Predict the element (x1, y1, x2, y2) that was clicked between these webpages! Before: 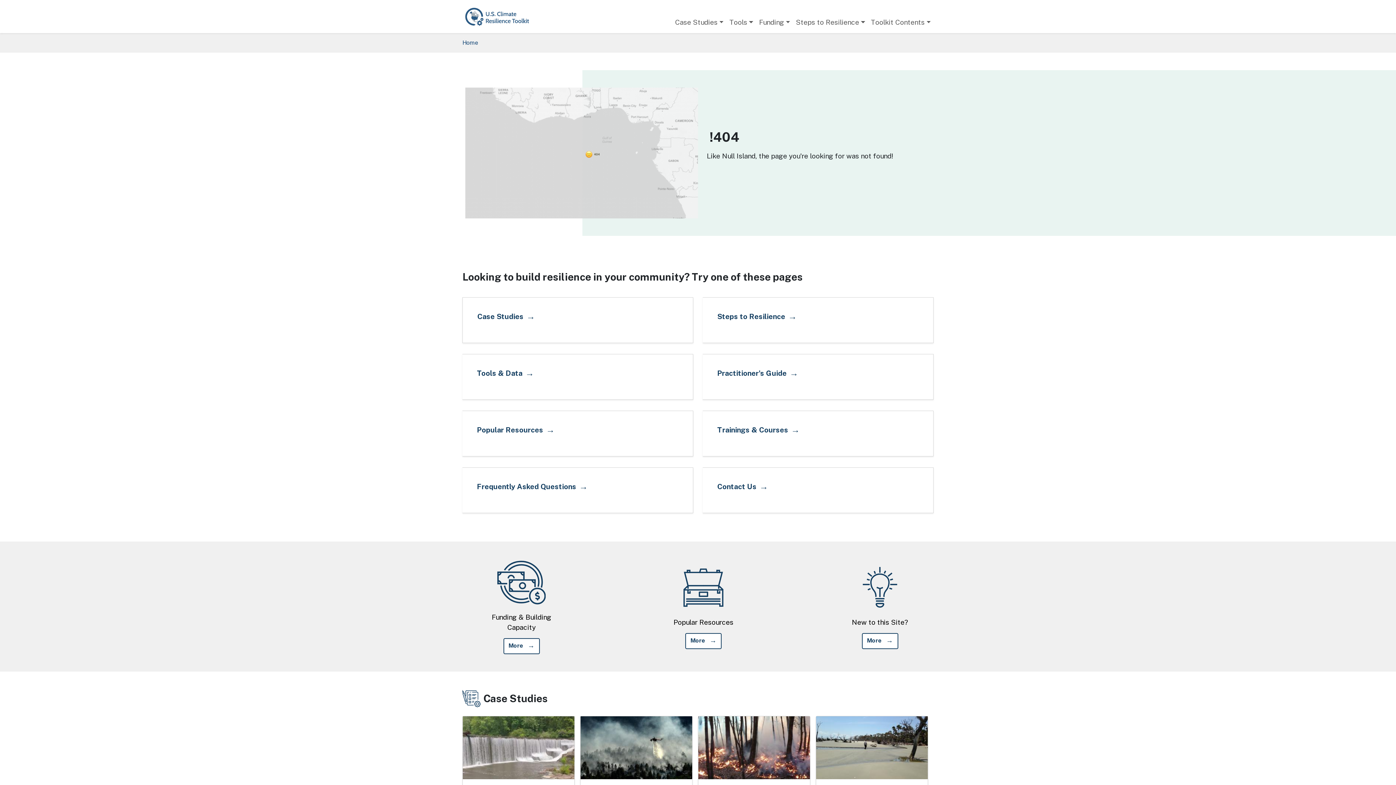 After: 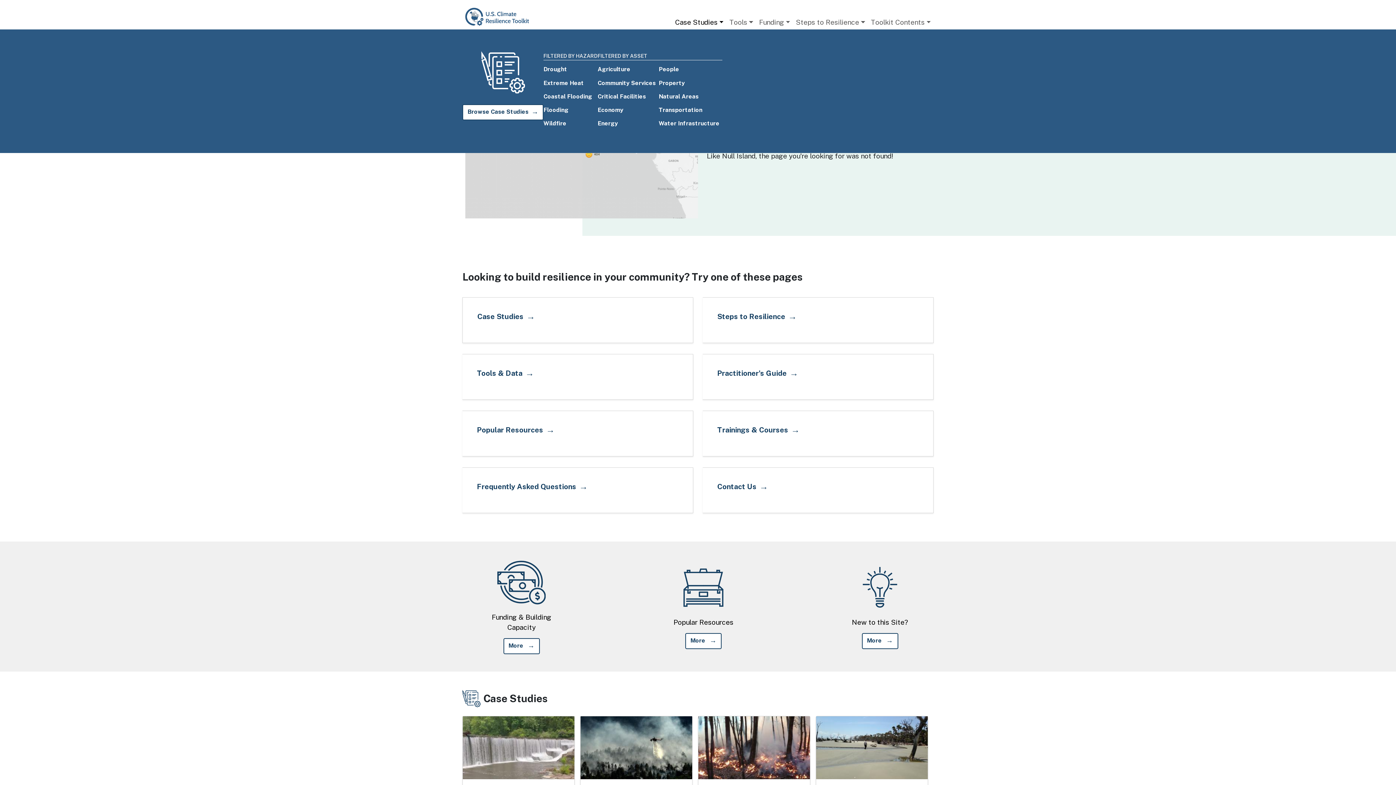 Action: label: Case Studies bbox: (672, 14, 726, 30)